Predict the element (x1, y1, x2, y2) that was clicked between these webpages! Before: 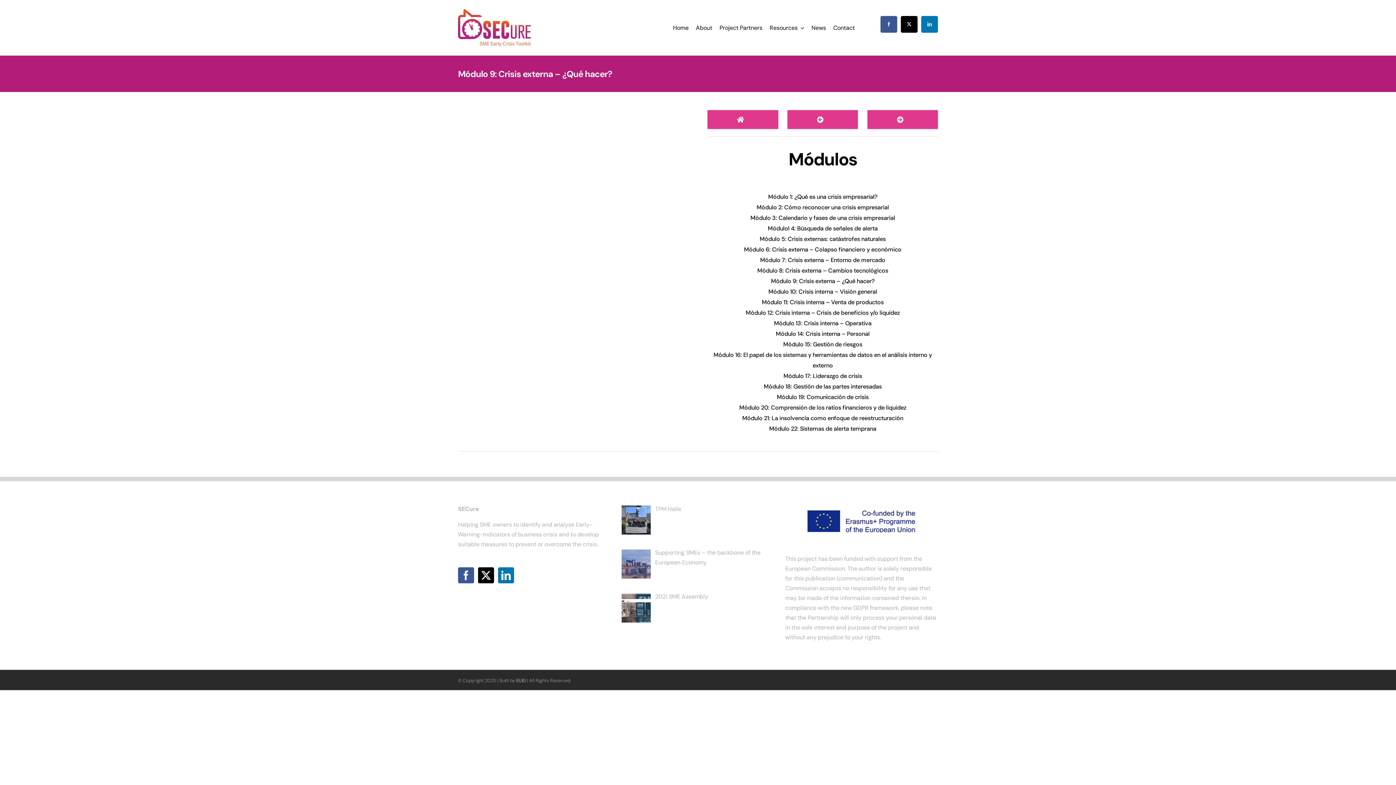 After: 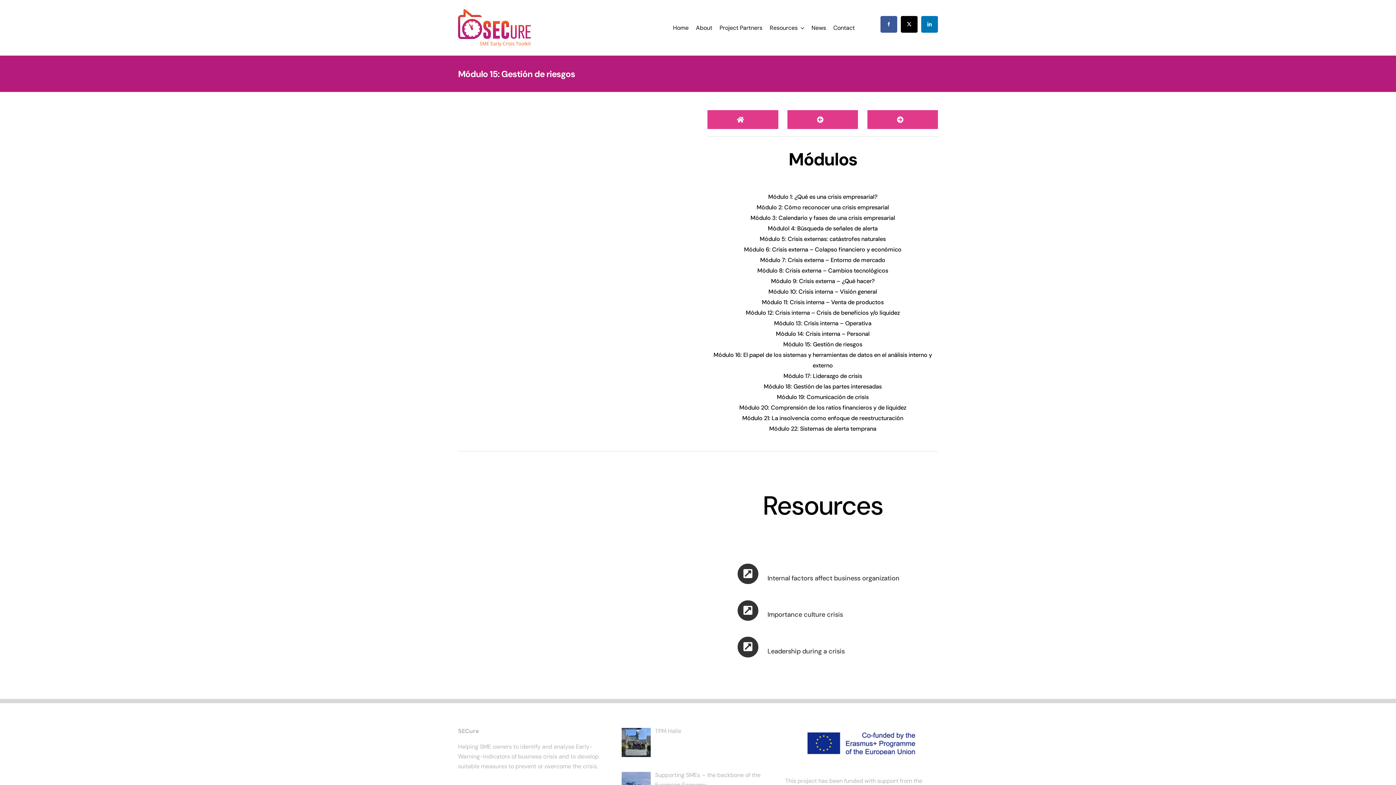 Action: bbox: (783, 340, 862, 348) label: Módulo 15: Gestión de riesgos